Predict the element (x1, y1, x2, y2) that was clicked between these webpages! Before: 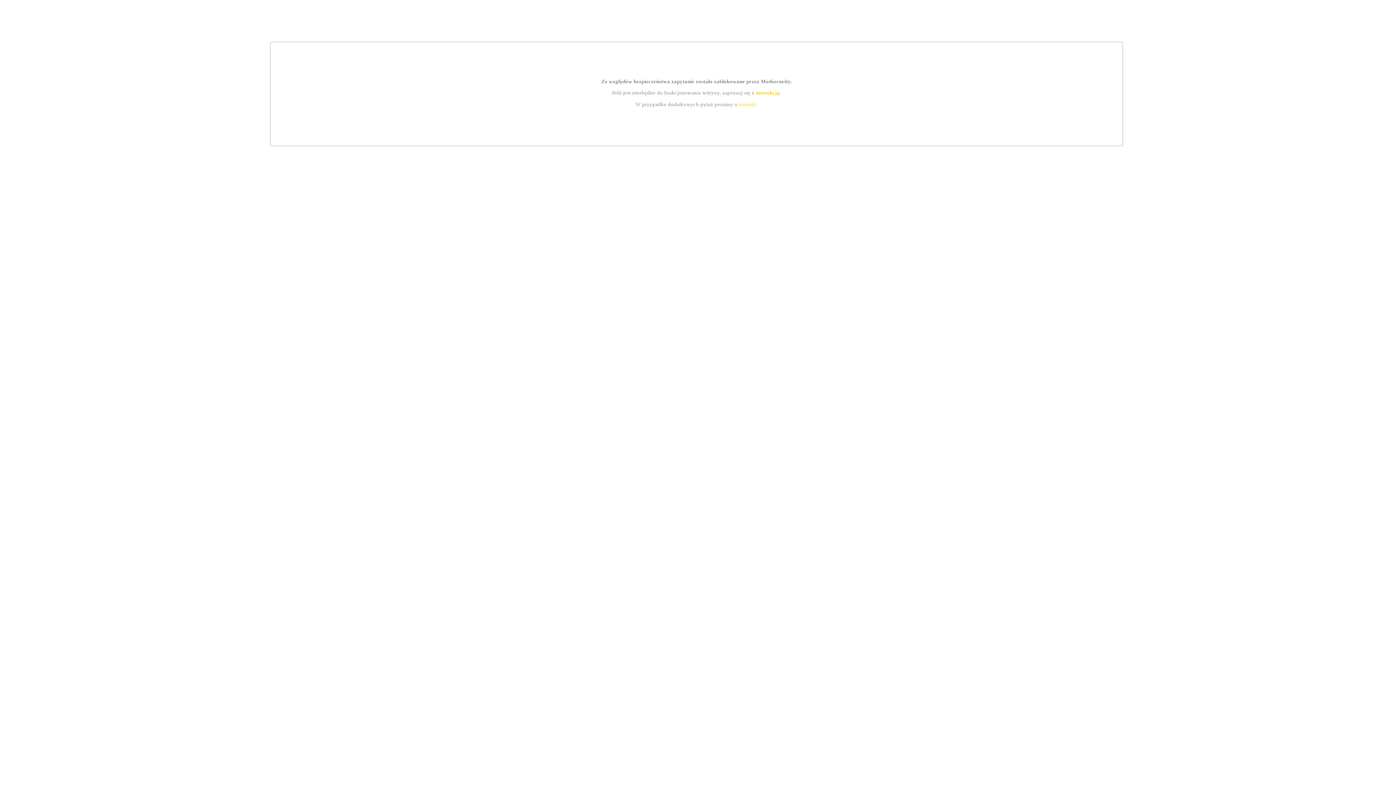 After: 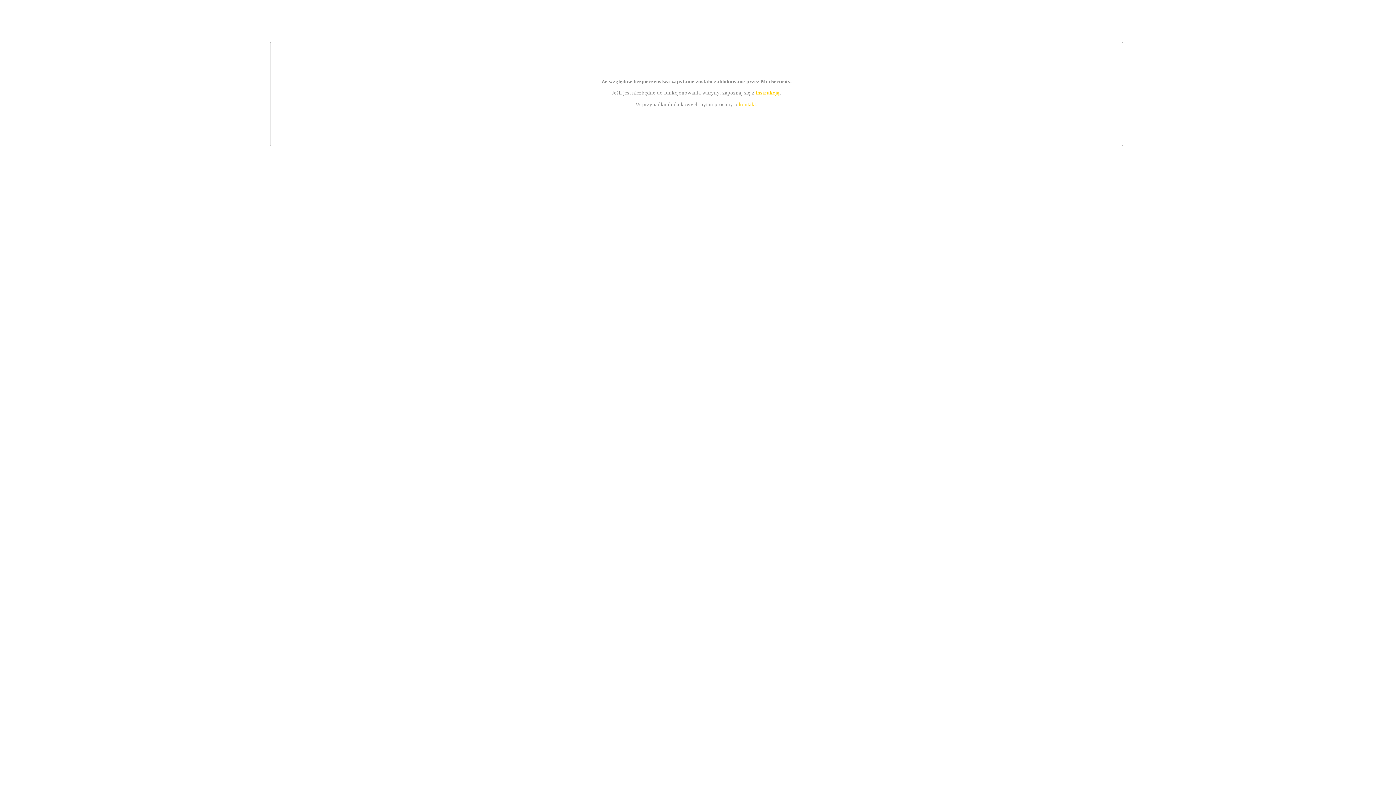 Action: bbox: (755, 89, 779, 95) label: instrukcją